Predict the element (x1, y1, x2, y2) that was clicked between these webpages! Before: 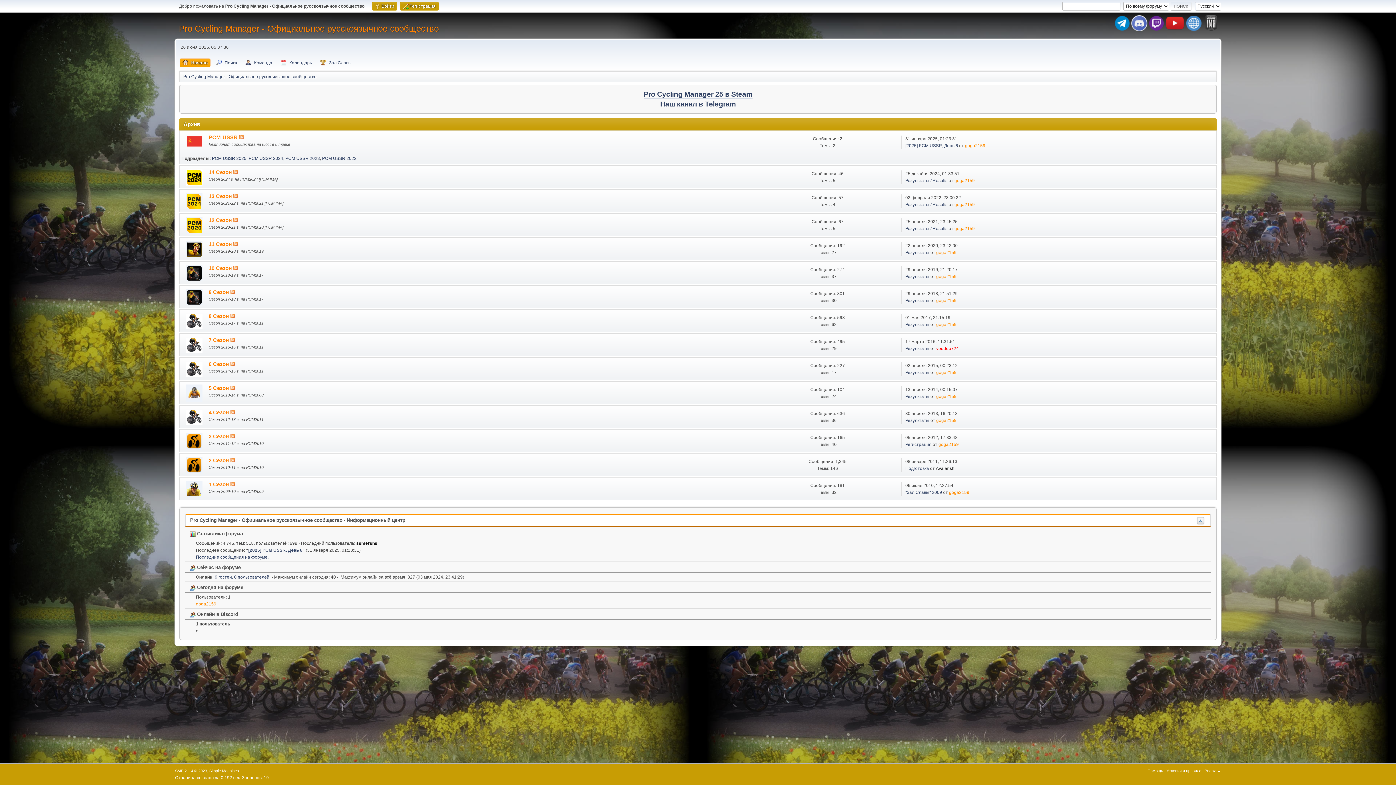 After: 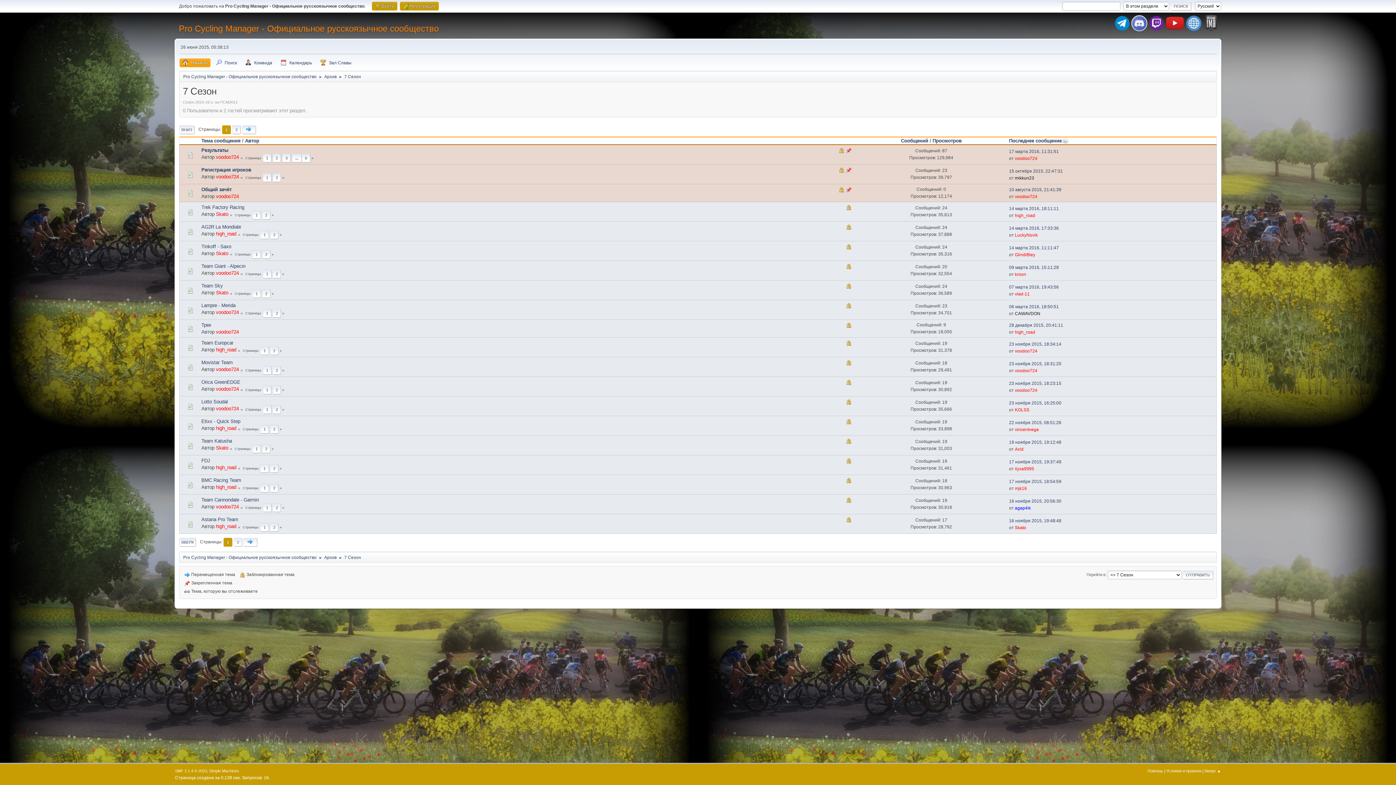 Action: bbox: (208, 337, 230, 343) label: 7 Сезон 